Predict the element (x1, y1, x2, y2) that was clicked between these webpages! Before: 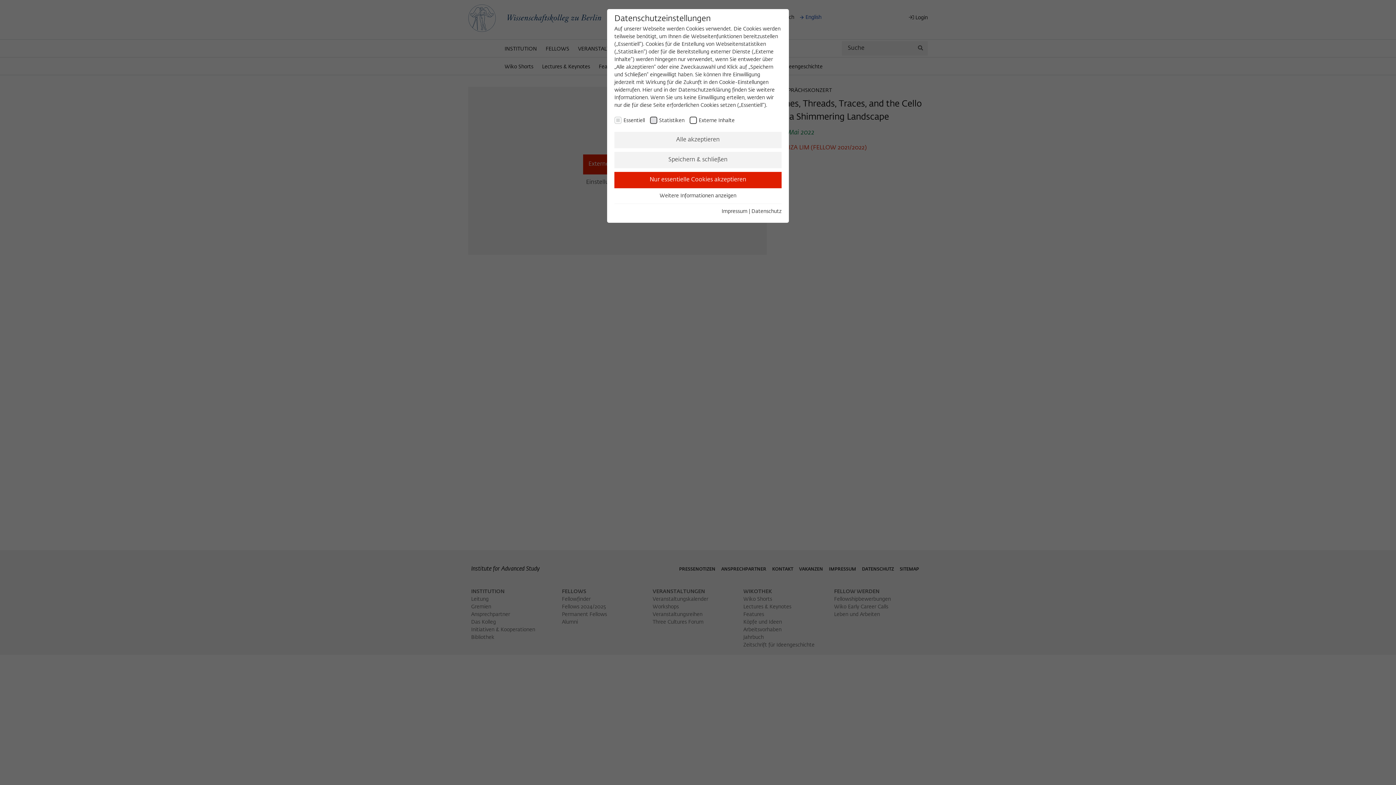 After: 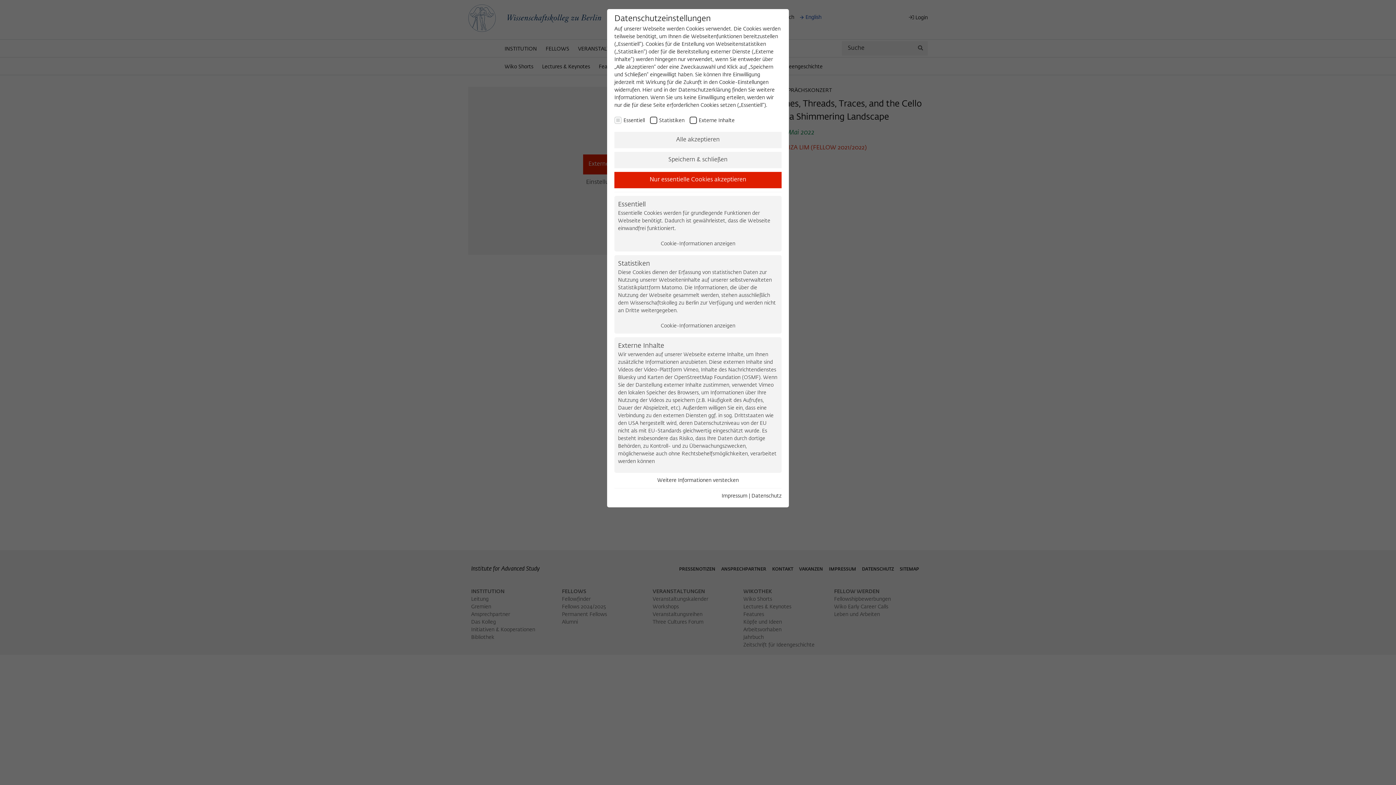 Action: bbox: (659, 193, 736, 198) label: Weitere Informationen anzeigen